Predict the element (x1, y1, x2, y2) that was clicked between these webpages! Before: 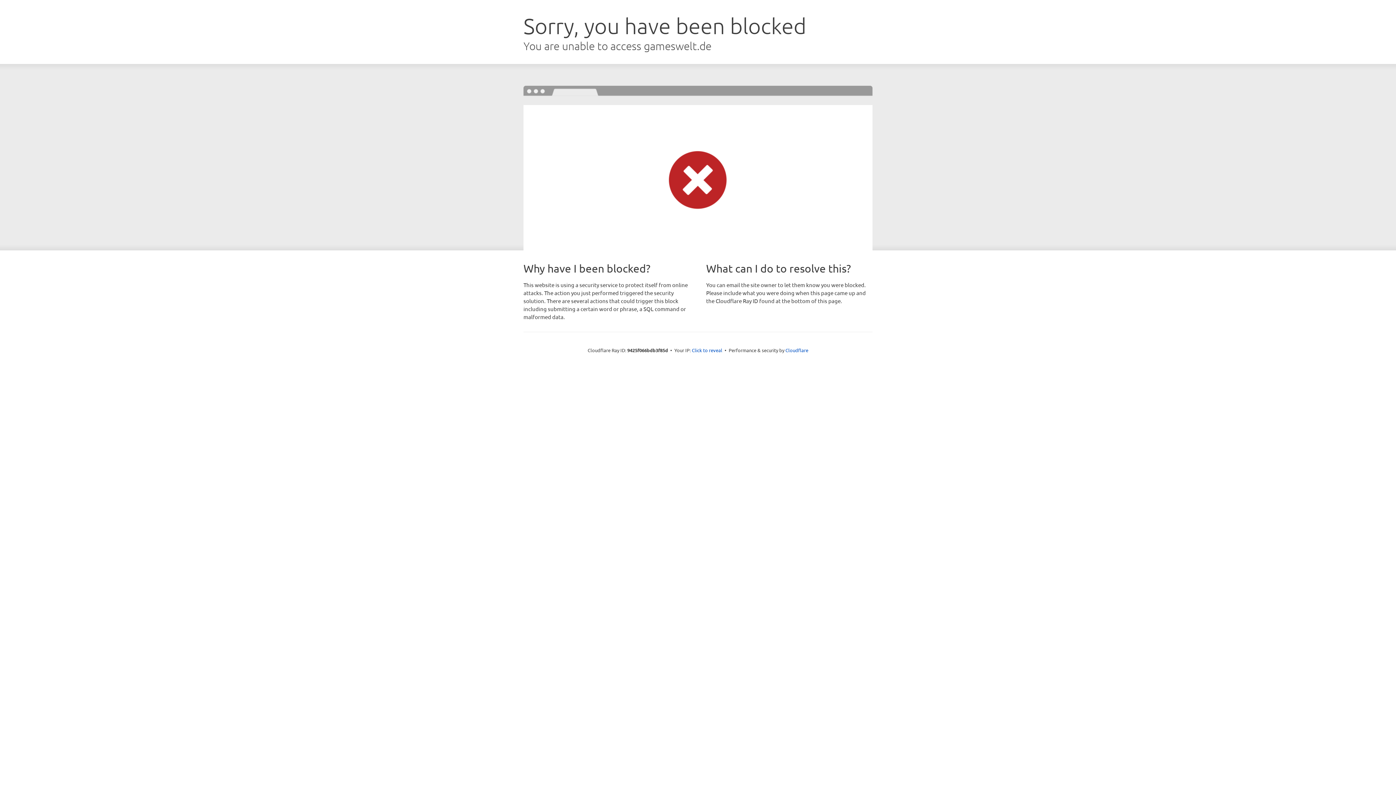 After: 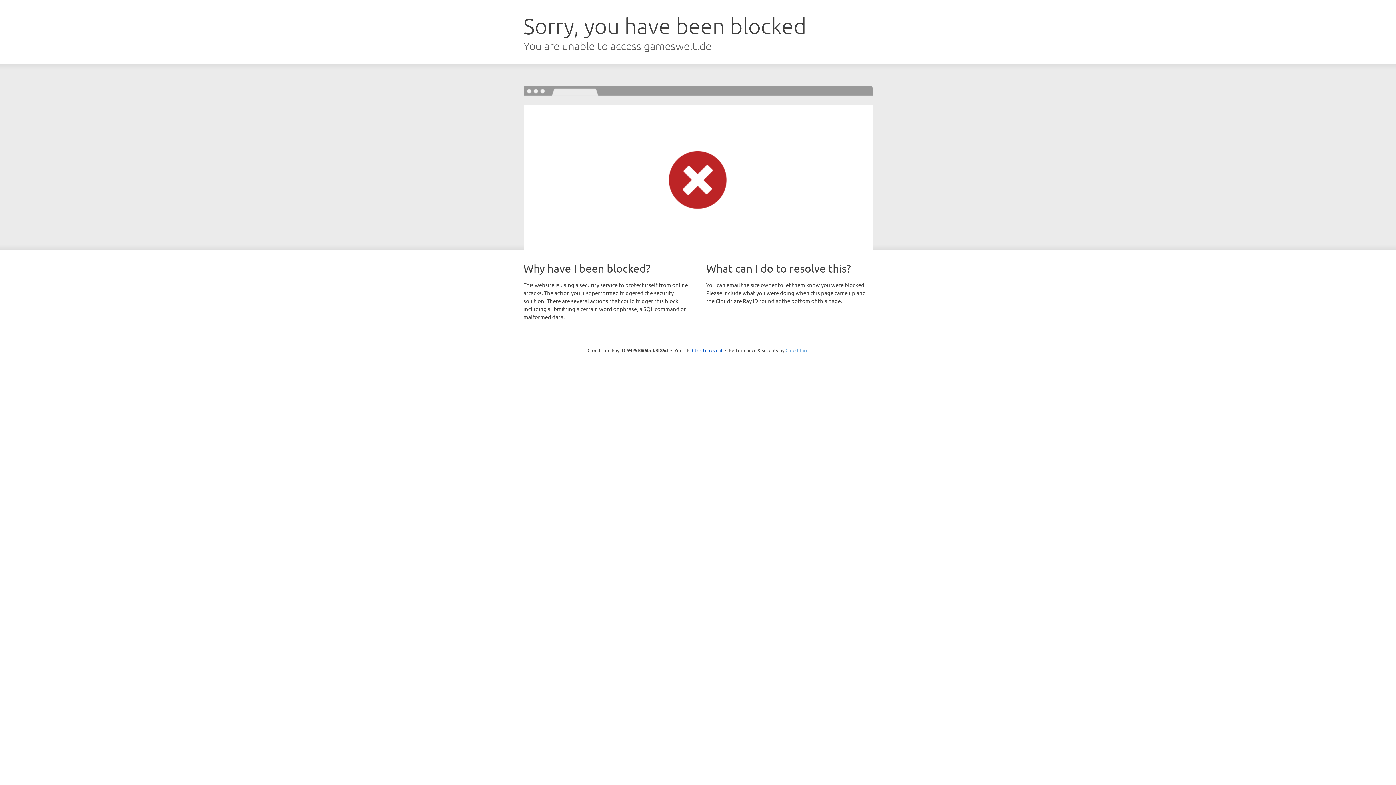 Action: bbox: (785, 347, 808, 353) label: Cloudflare